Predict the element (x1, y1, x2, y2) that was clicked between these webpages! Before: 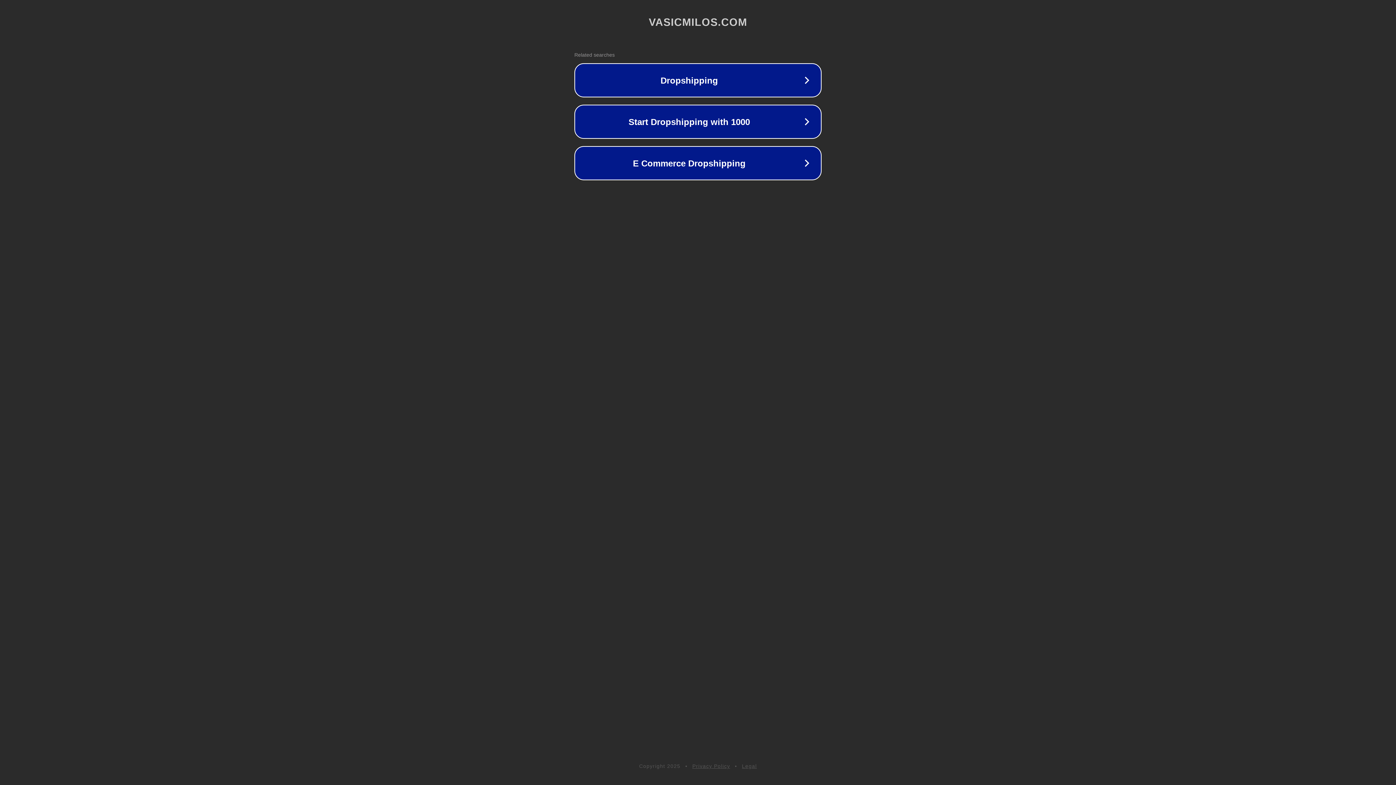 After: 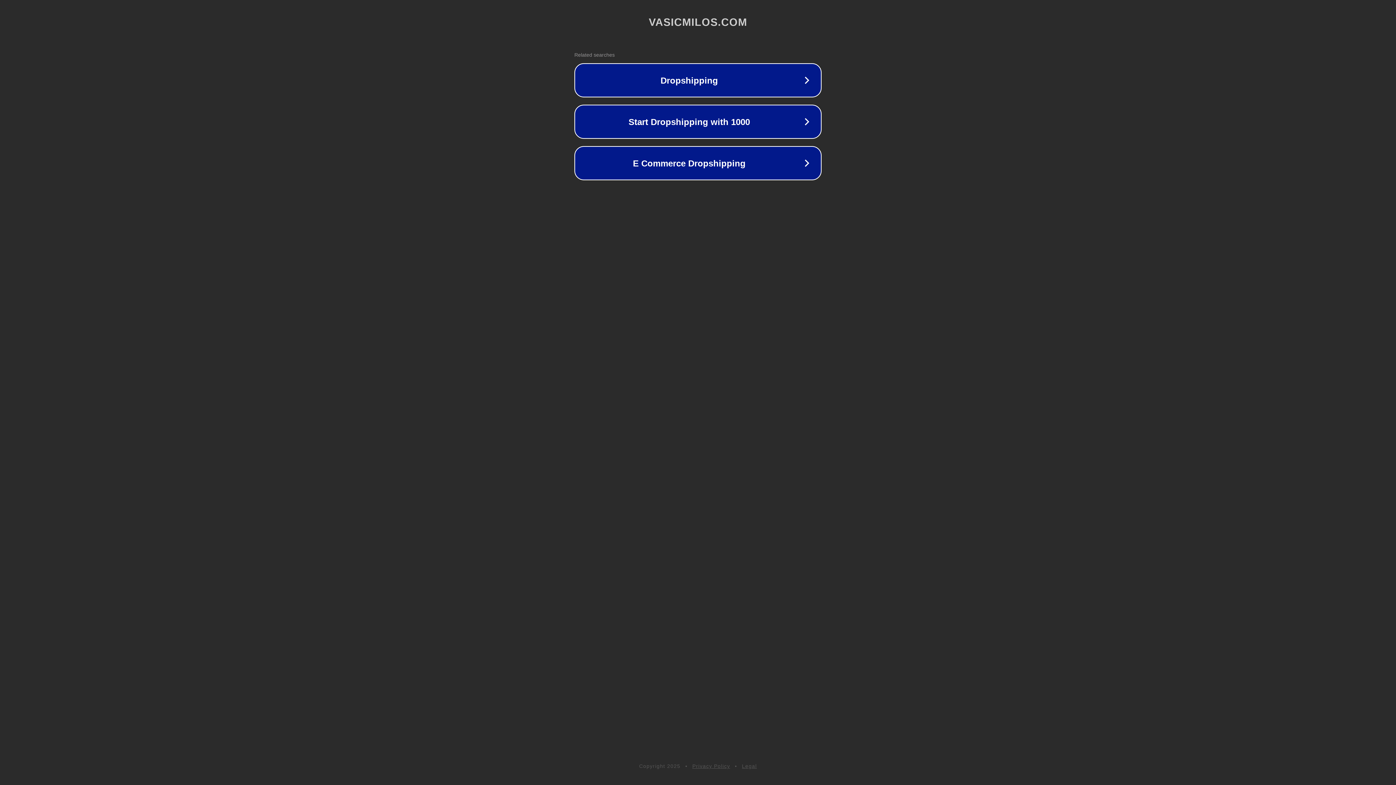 Action: bbox: (692, 763, 730, 769) label: Privacy Policy